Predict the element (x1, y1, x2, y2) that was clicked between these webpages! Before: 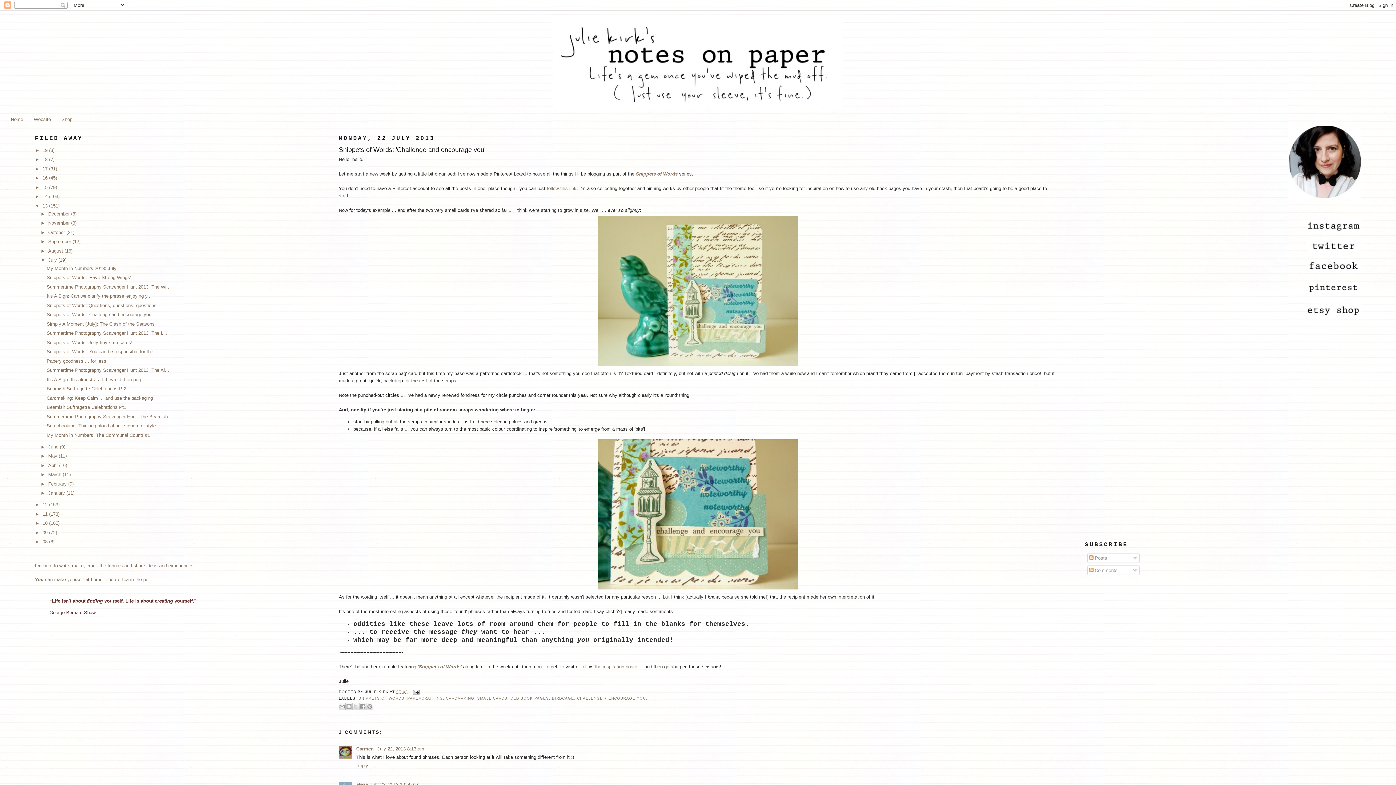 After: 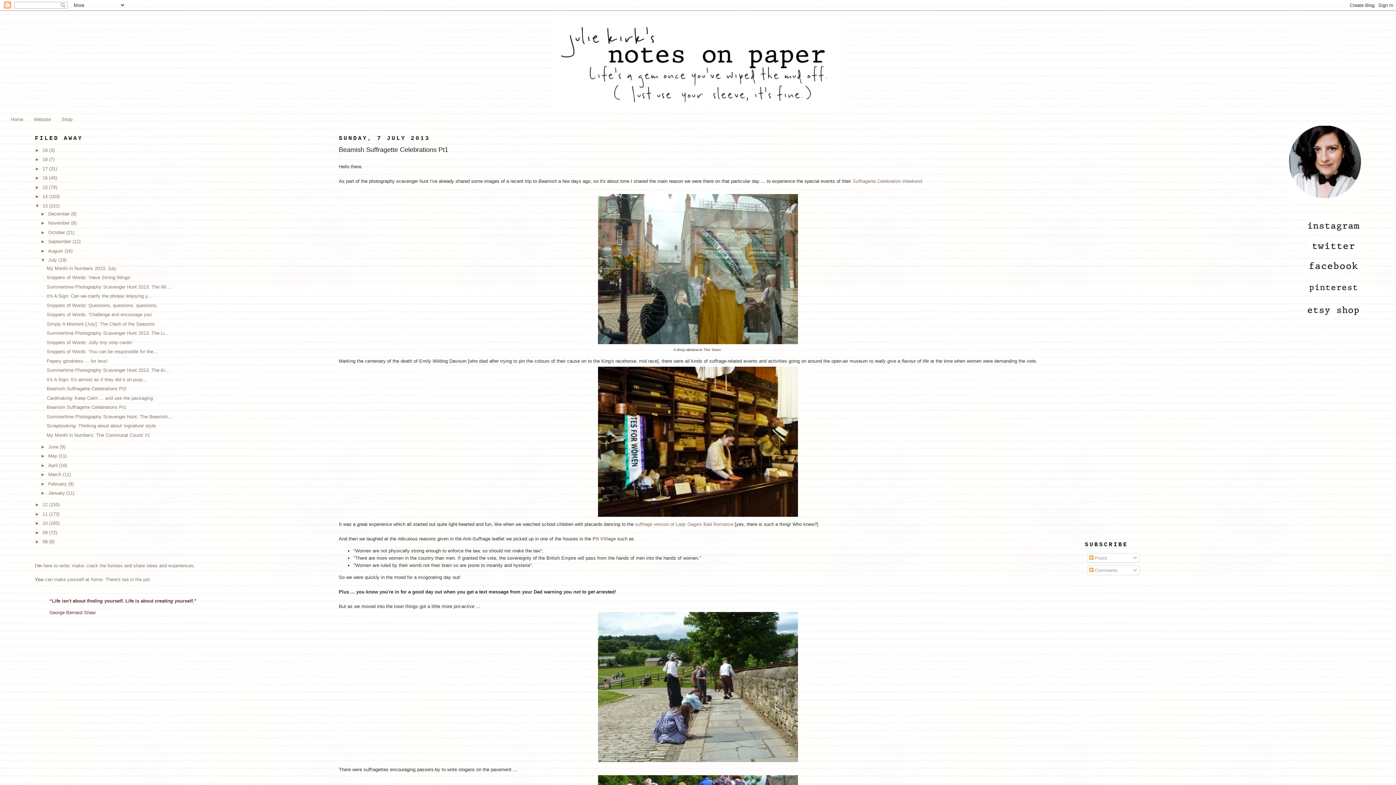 Action: bbox: (46, 404, 126, 410) label: Beamish Suffragette Celebrations Pt1